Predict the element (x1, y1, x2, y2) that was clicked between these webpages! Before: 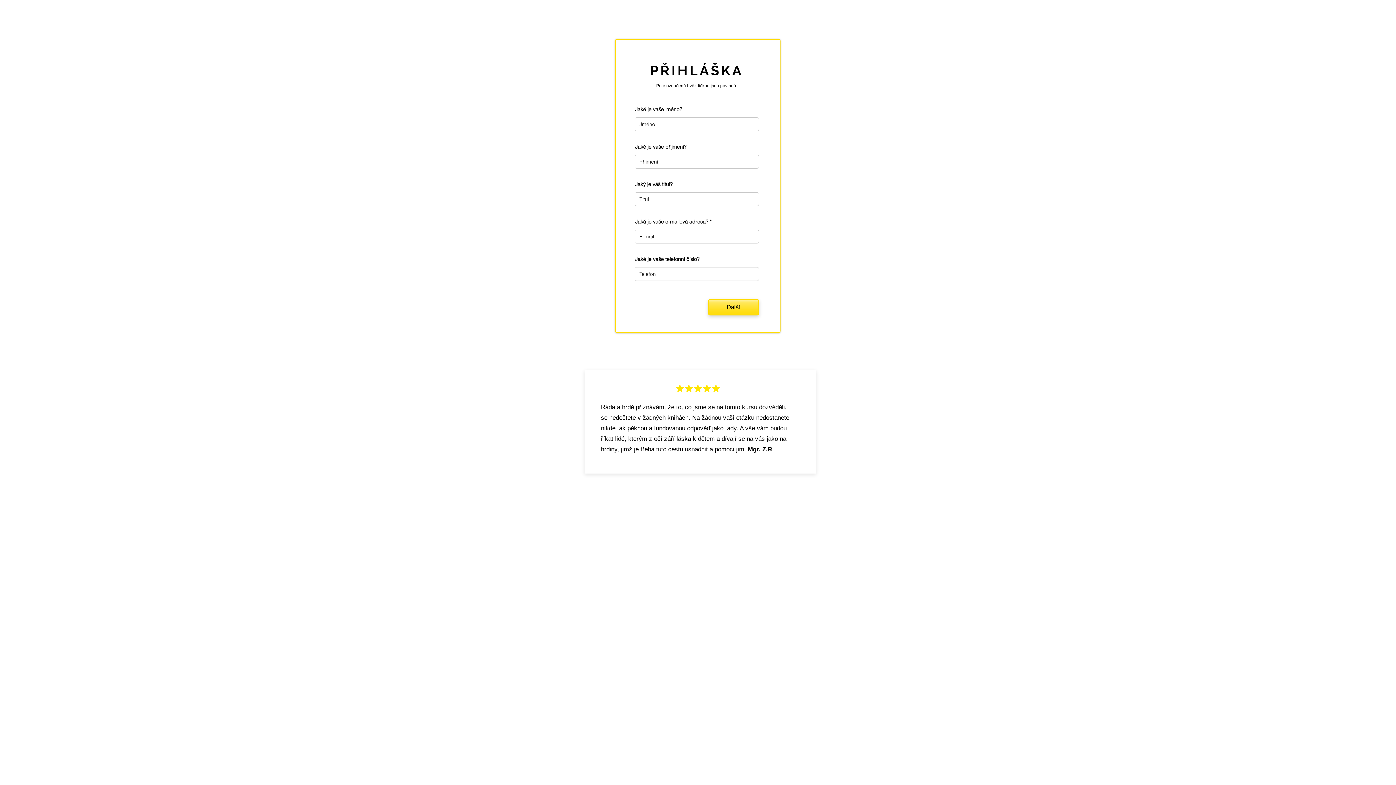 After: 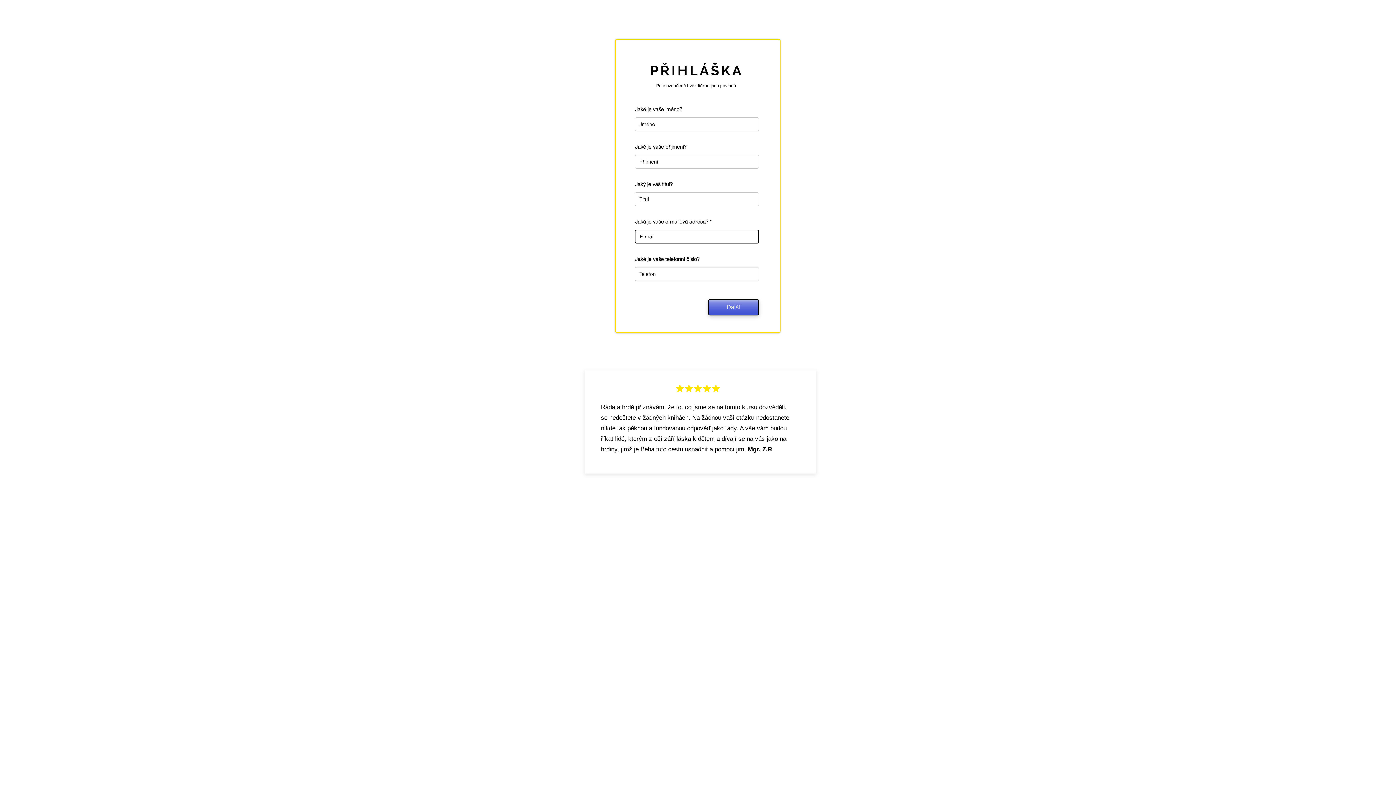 Action: label: Další bbox: (708, 299, 759, 315)